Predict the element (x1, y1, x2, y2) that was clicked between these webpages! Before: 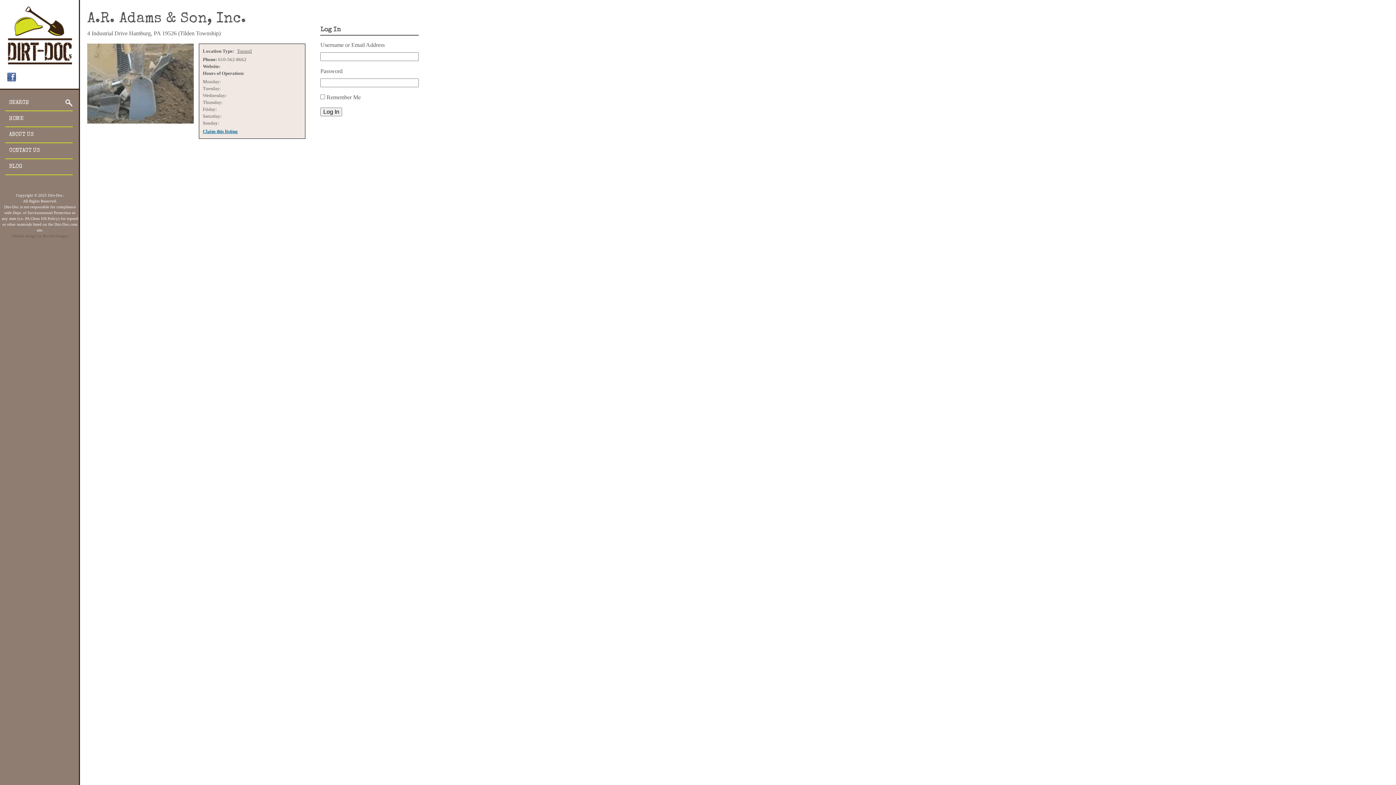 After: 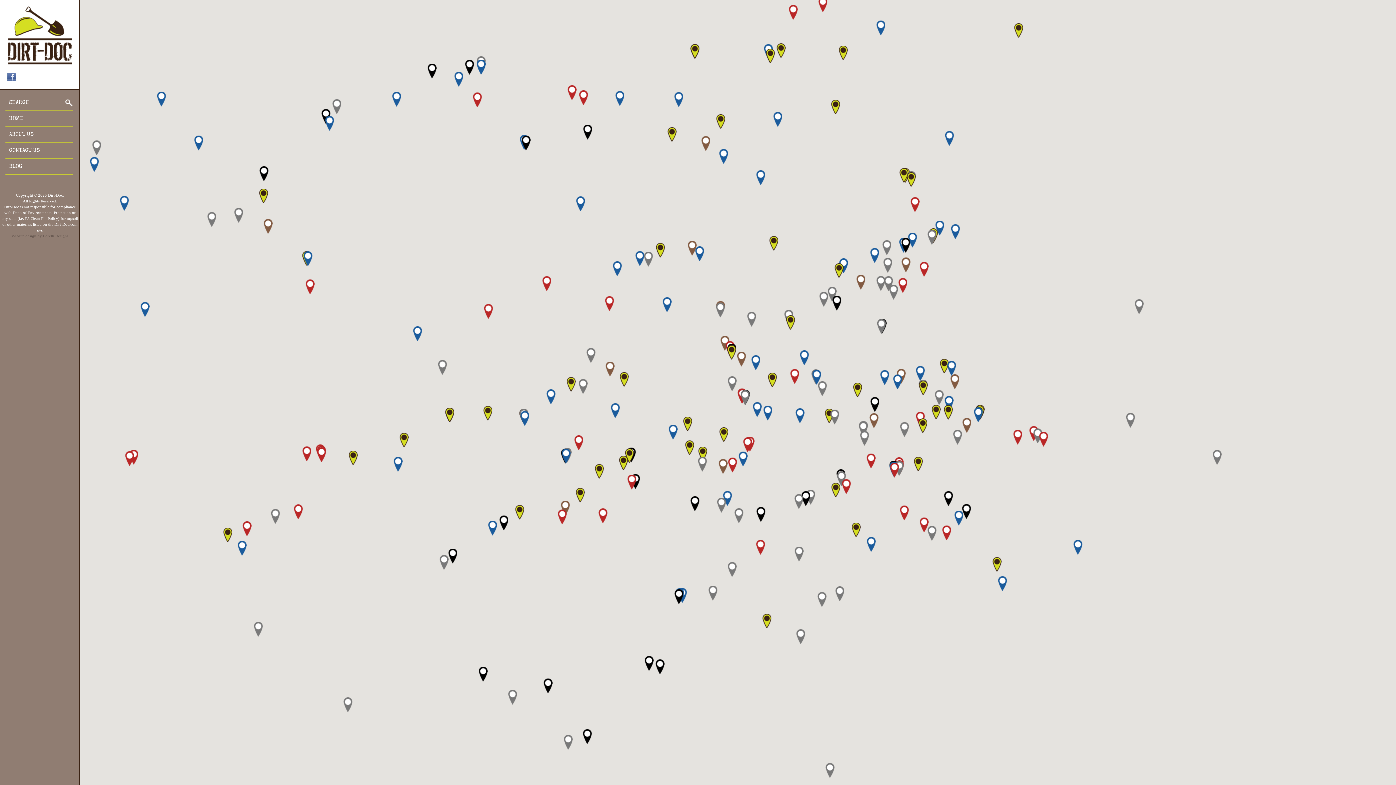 Action: label: Dirt-Doc bbox: (0, 0, 80, 72)